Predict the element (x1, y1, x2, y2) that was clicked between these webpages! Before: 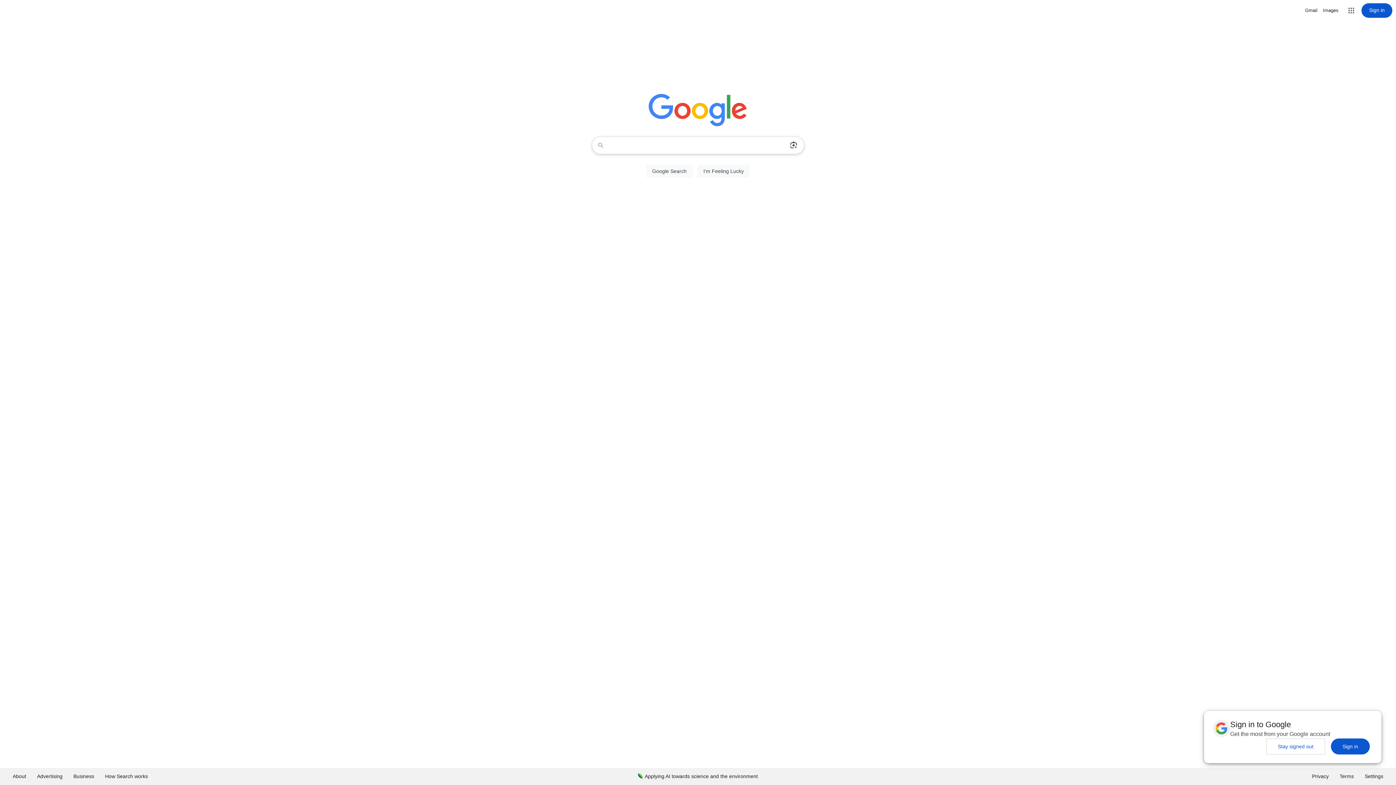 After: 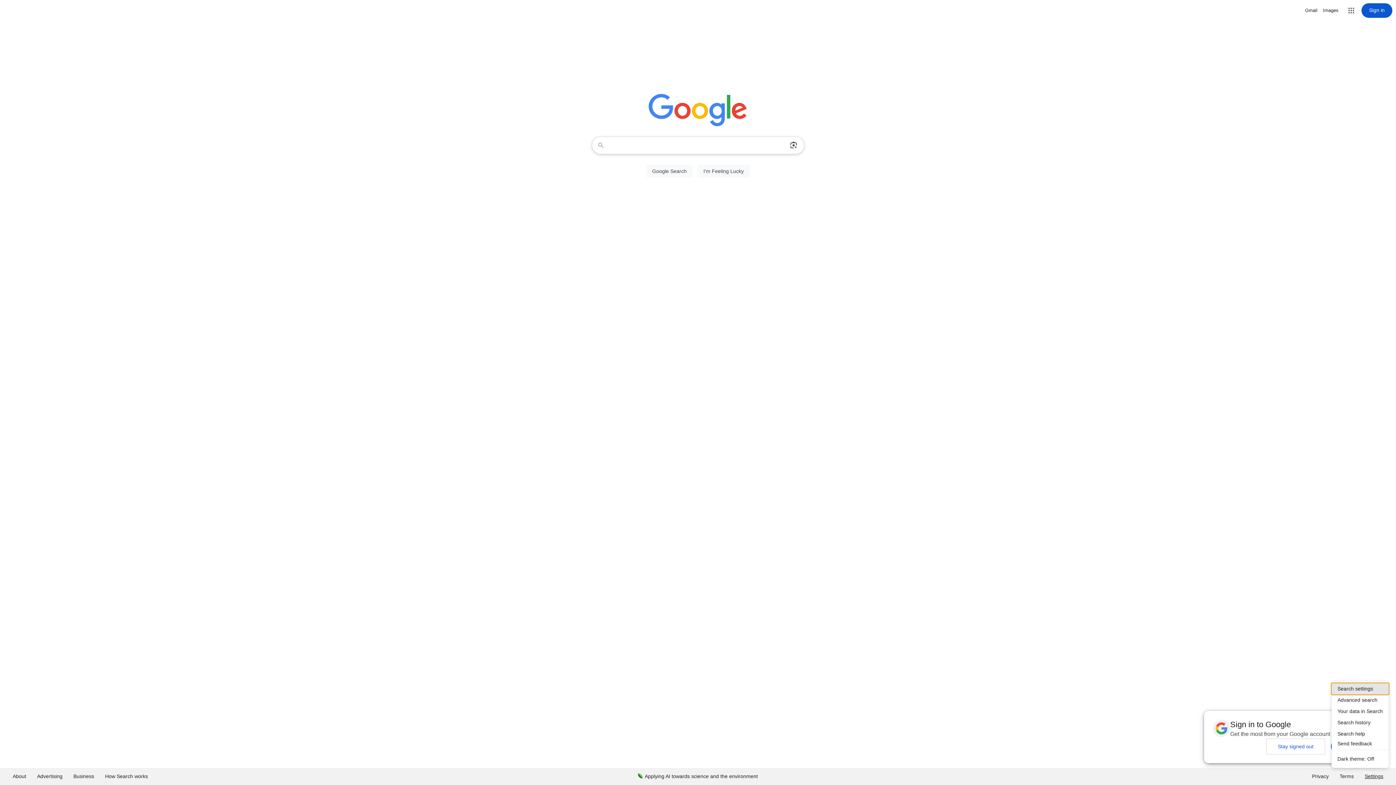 Action: label: Settings bbox: (1359, 768, 1389, 785)